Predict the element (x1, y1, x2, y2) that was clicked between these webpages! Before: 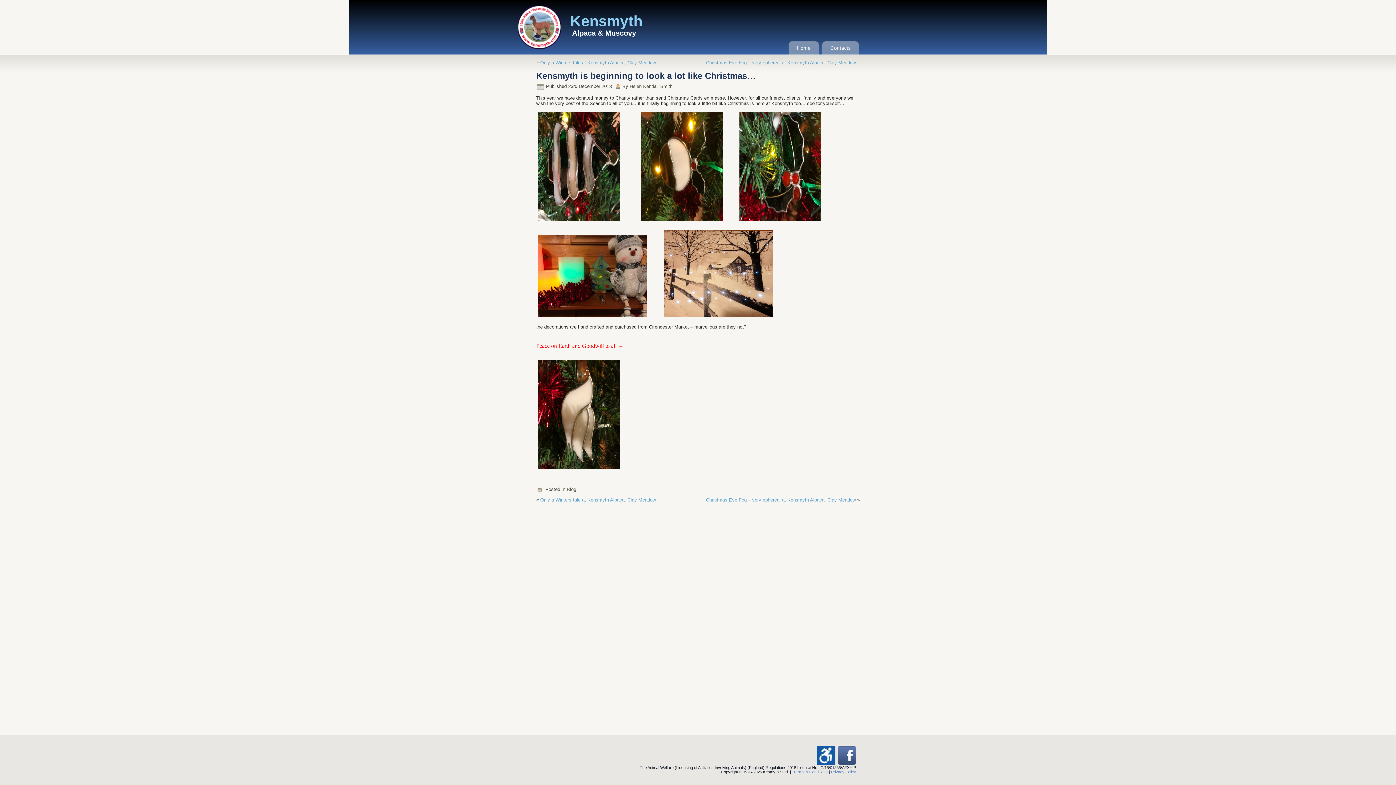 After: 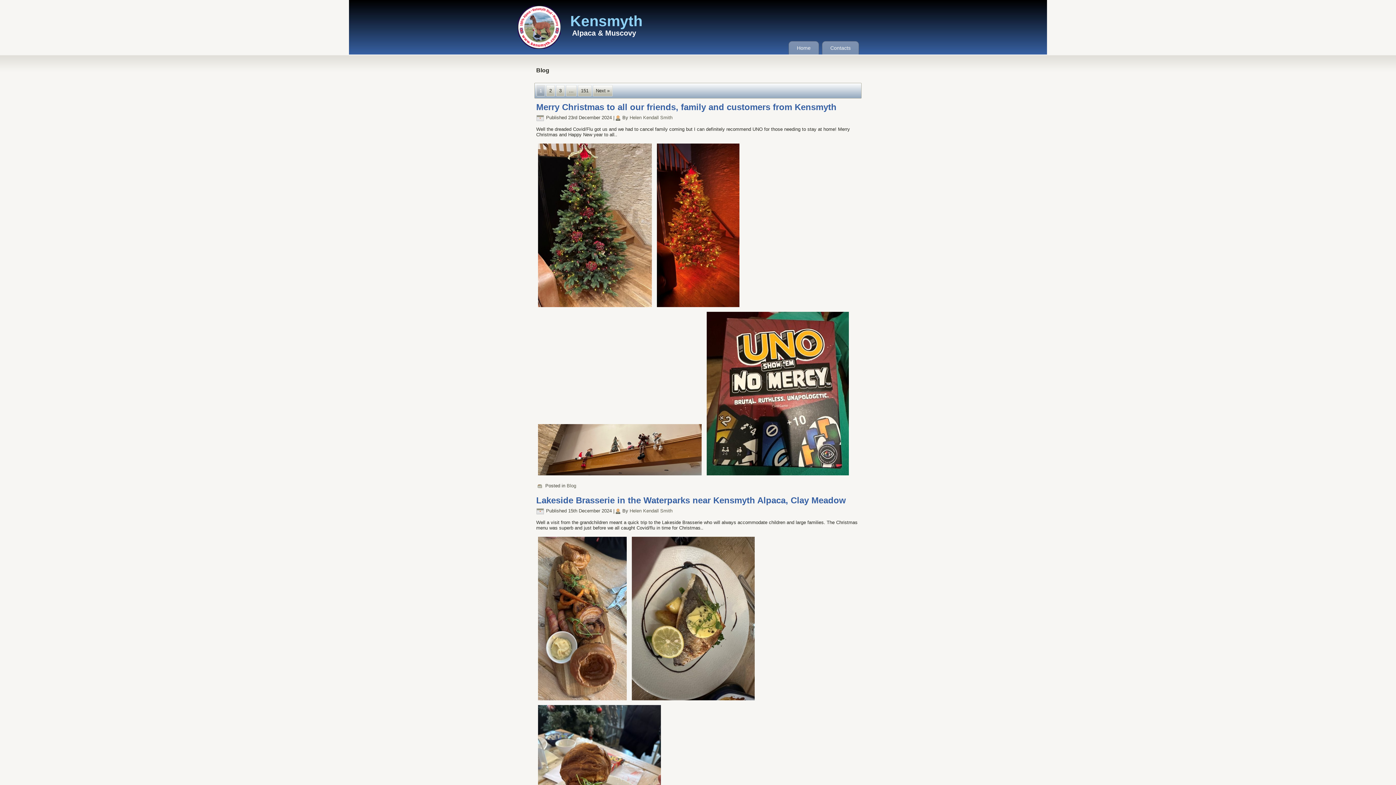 Action: bbox: (566, 487, 576, 492) label: Blog